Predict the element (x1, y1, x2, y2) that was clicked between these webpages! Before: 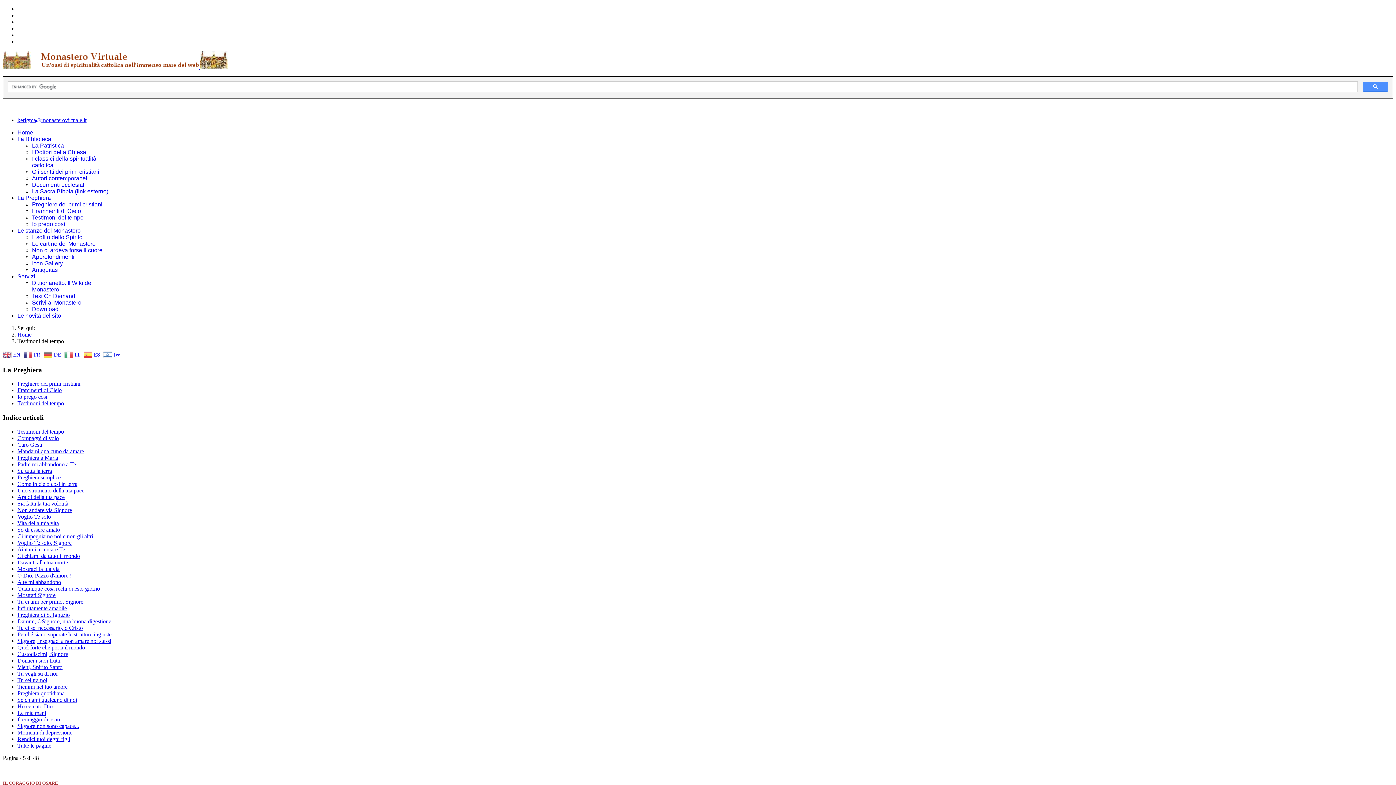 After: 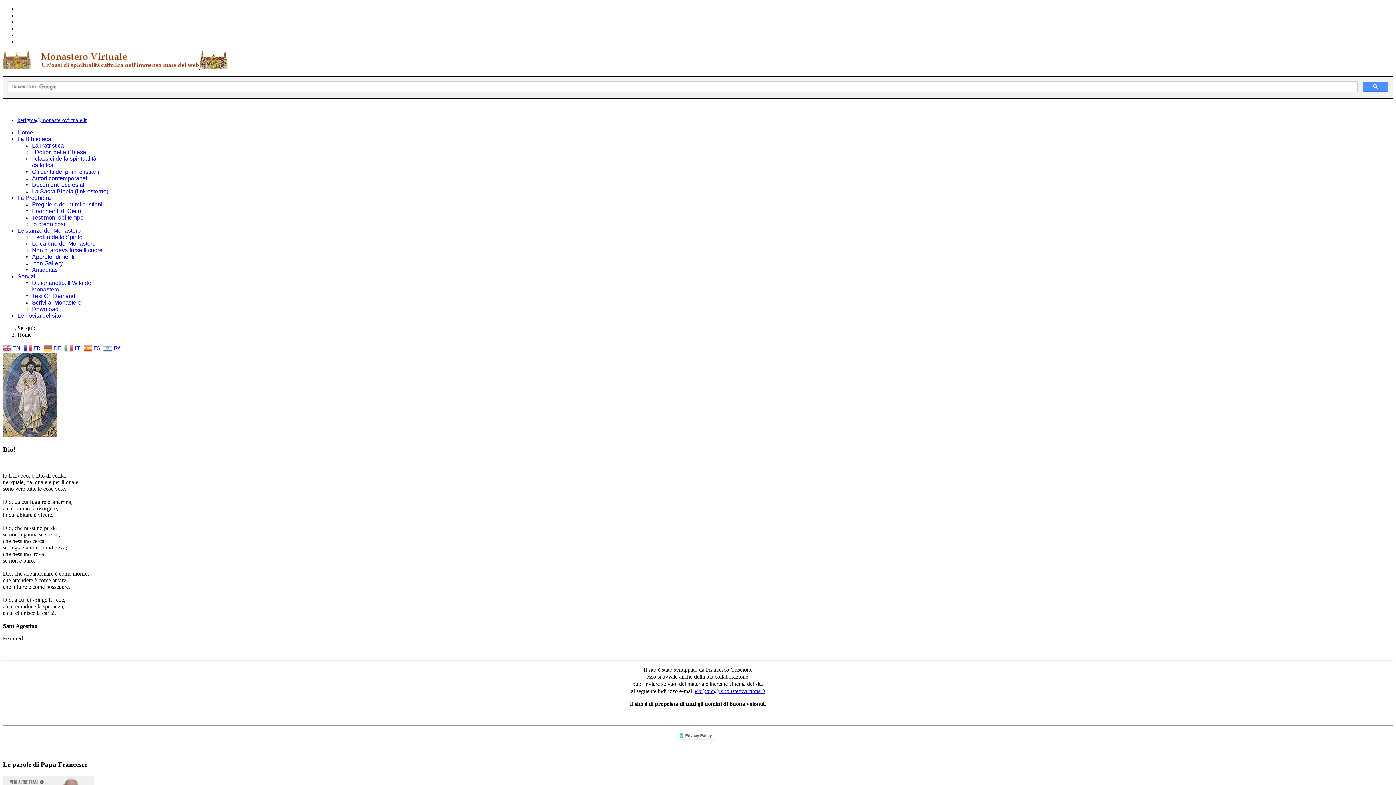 Action: label:   bbox: (2, 64, 227, 70)